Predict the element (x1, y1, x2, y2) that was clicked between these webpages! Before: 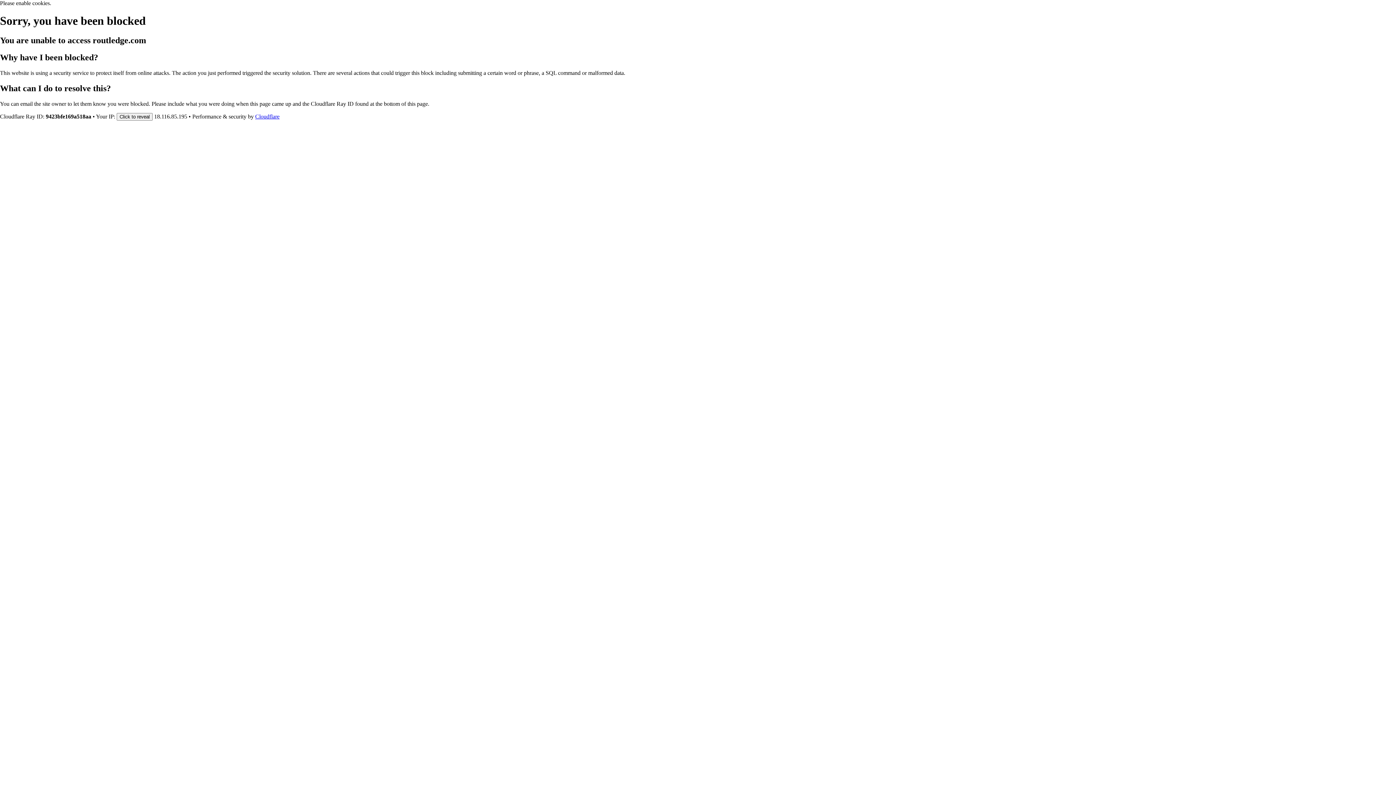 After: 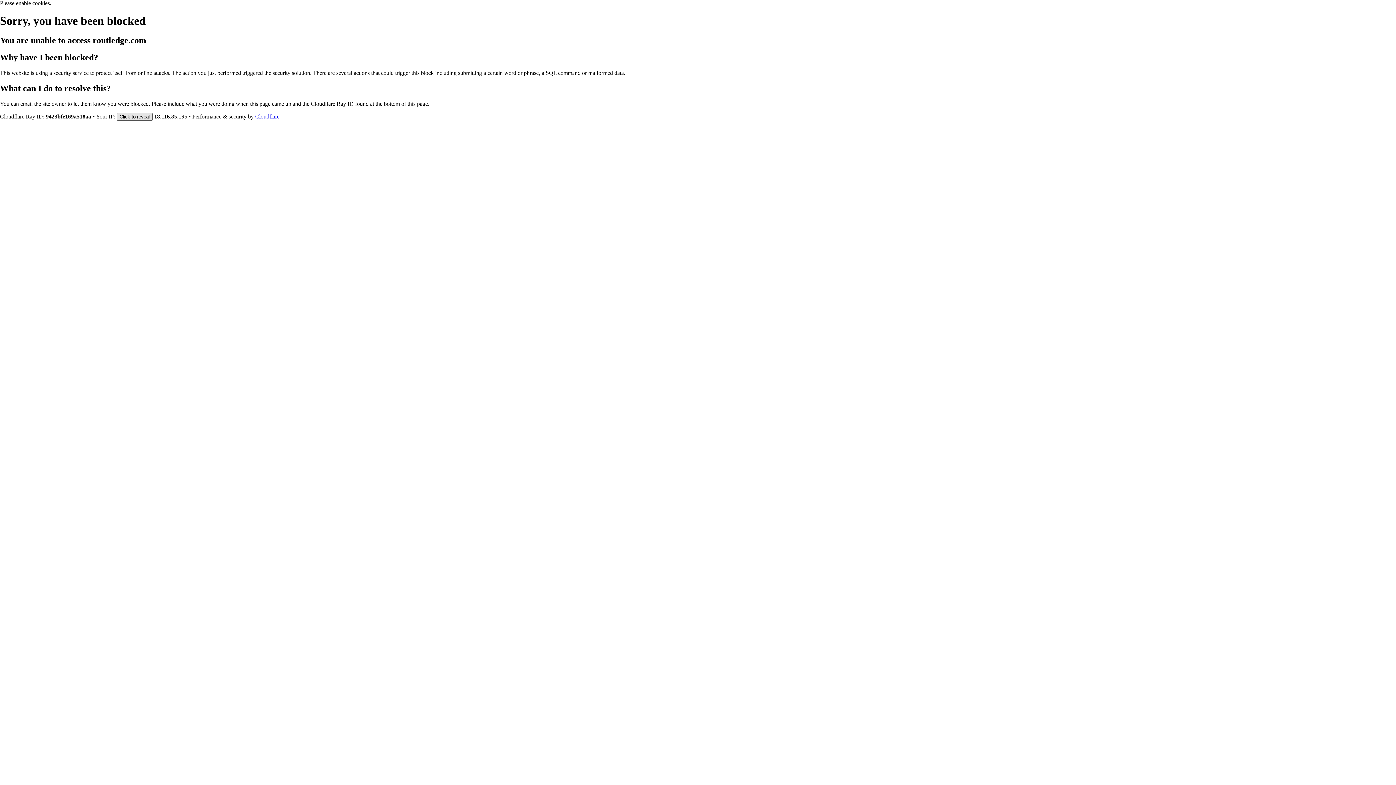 Action: label: Click to reveal bbox: (116, 112, 152, 120)